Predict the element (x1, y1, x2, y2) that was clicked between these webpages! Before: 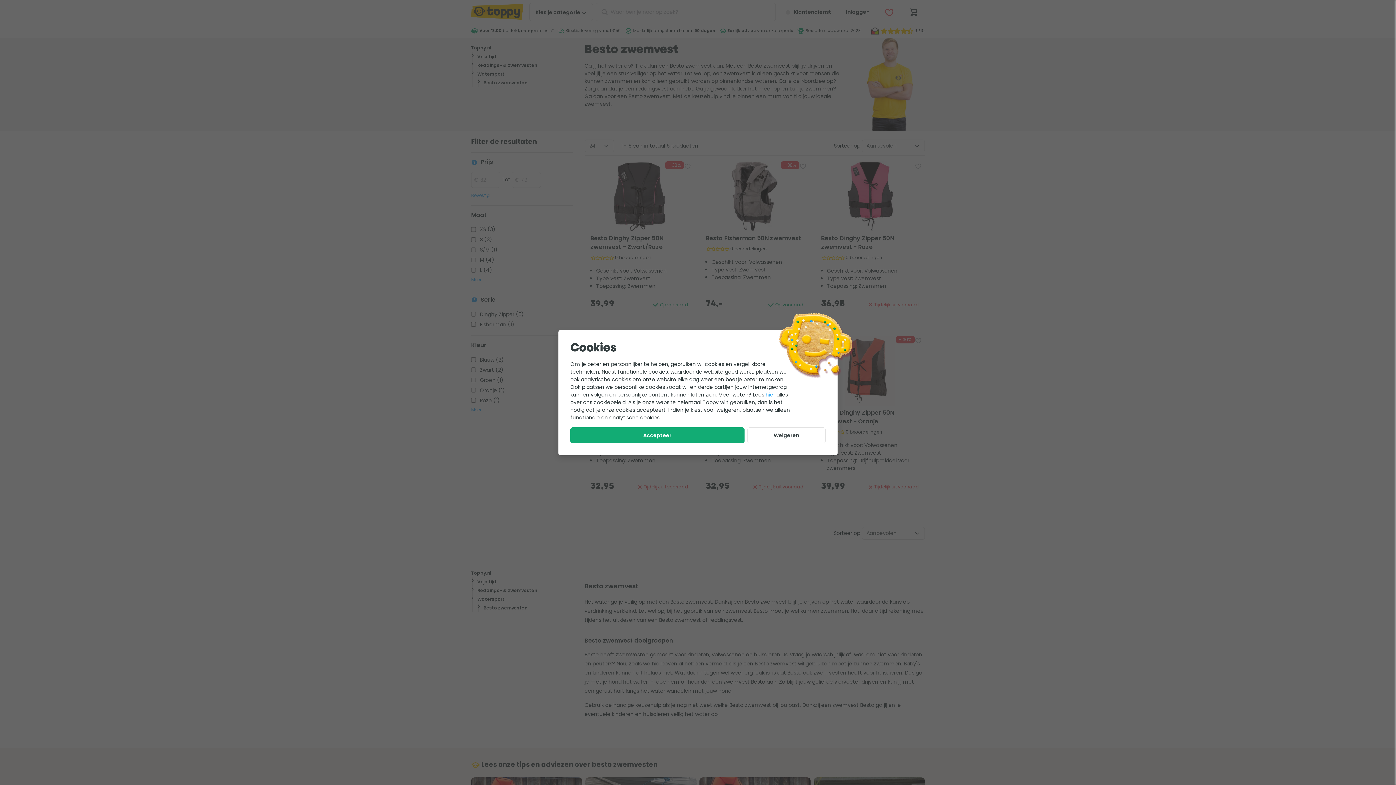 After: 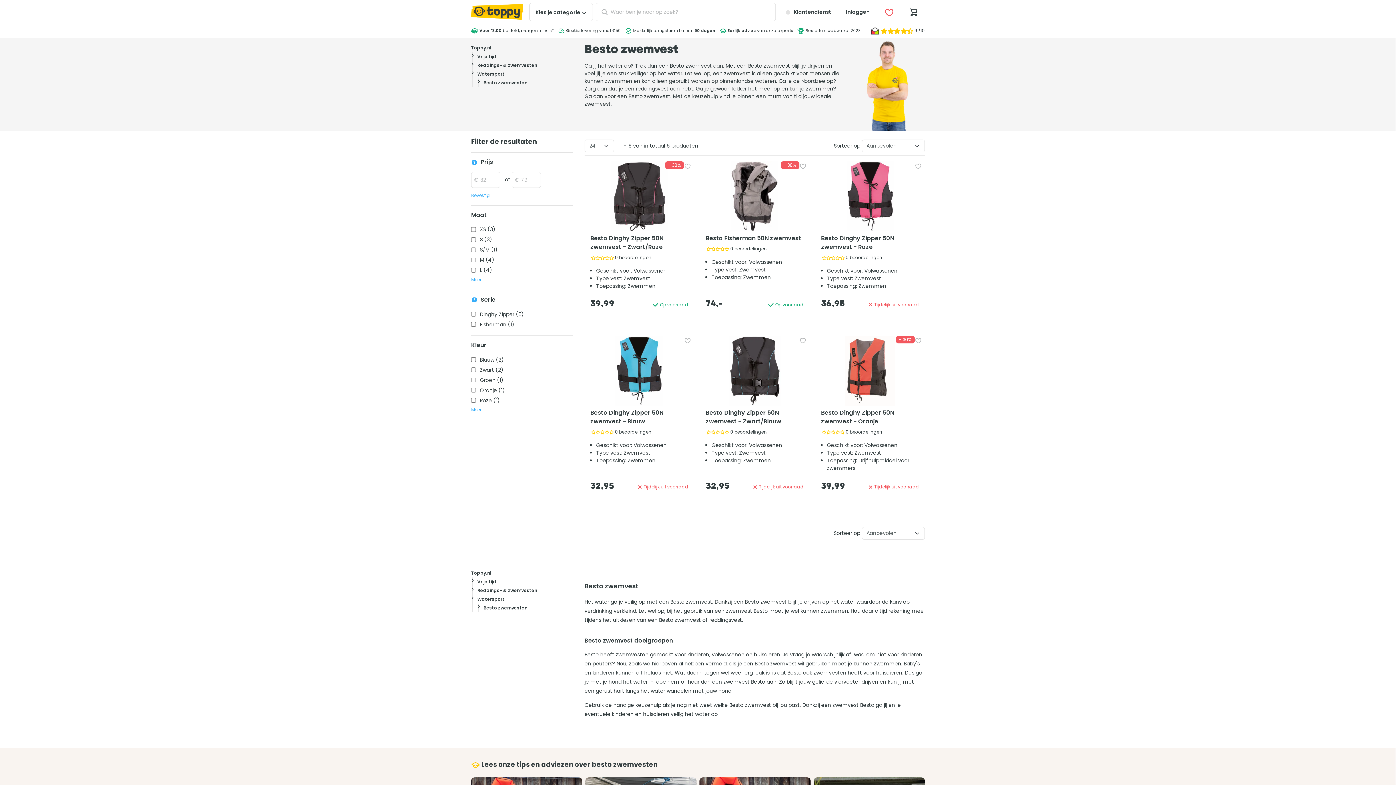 Action: bbox: (747, 427, 825, 443) label: Weigeren